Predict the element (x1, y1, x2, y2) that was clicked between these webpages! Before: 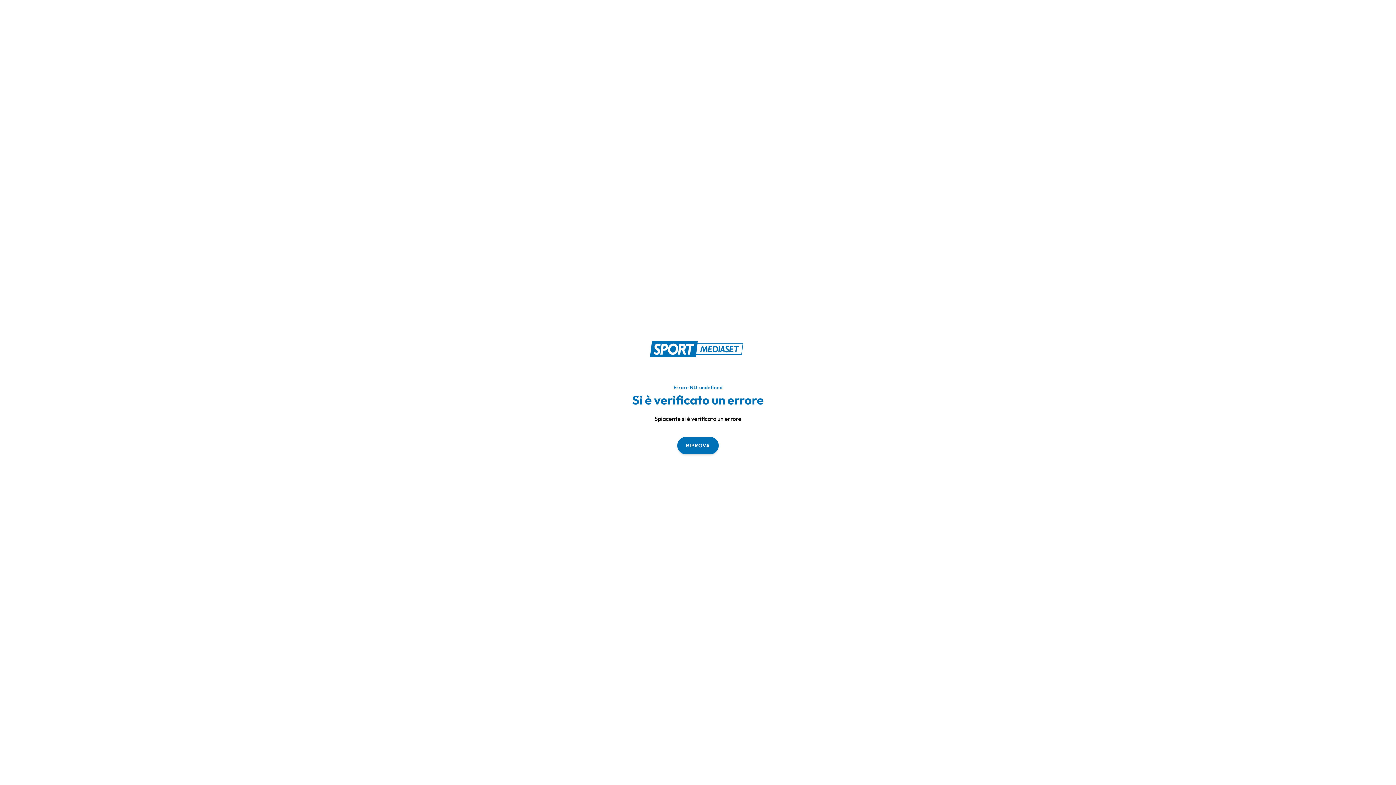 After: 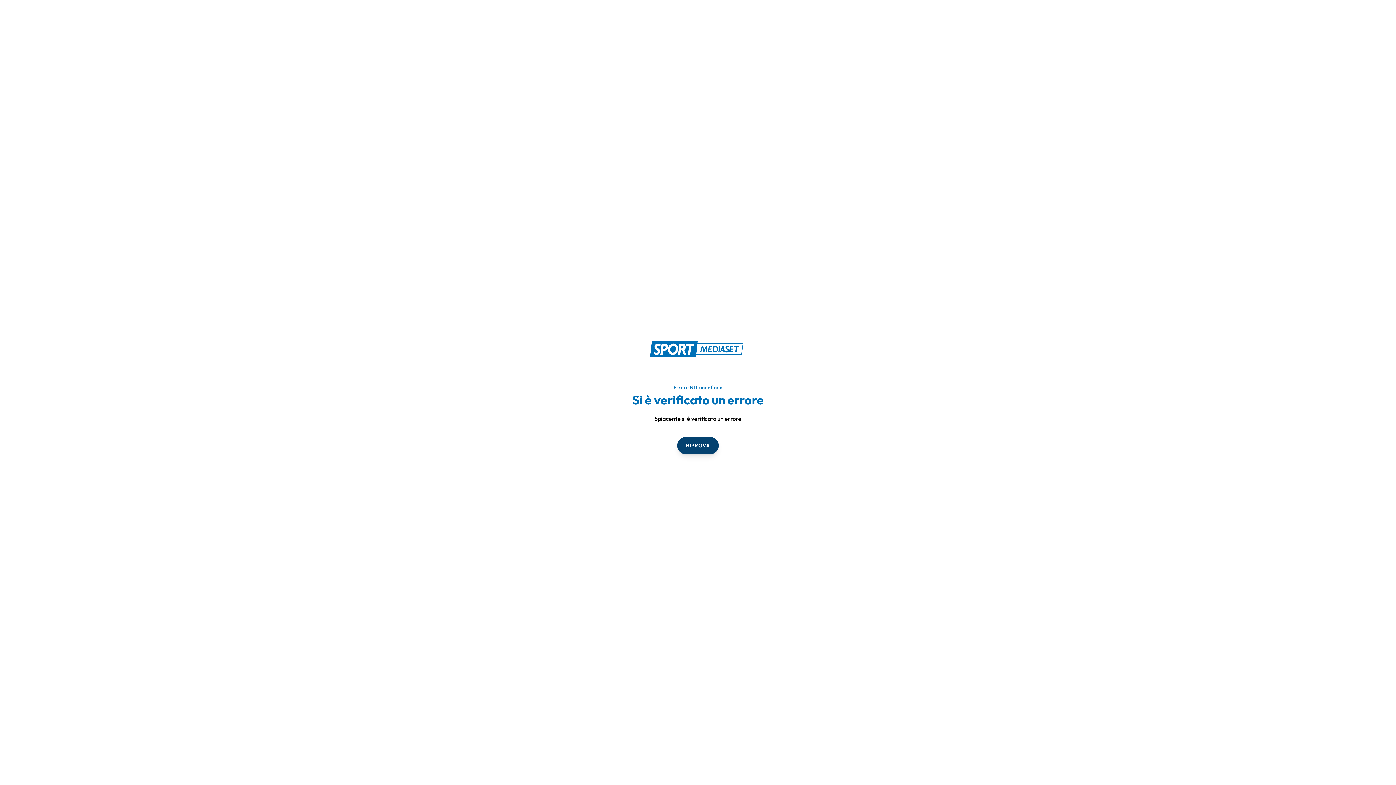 Action: bbox: (677, 436, 718, 454) label: RIPROVA